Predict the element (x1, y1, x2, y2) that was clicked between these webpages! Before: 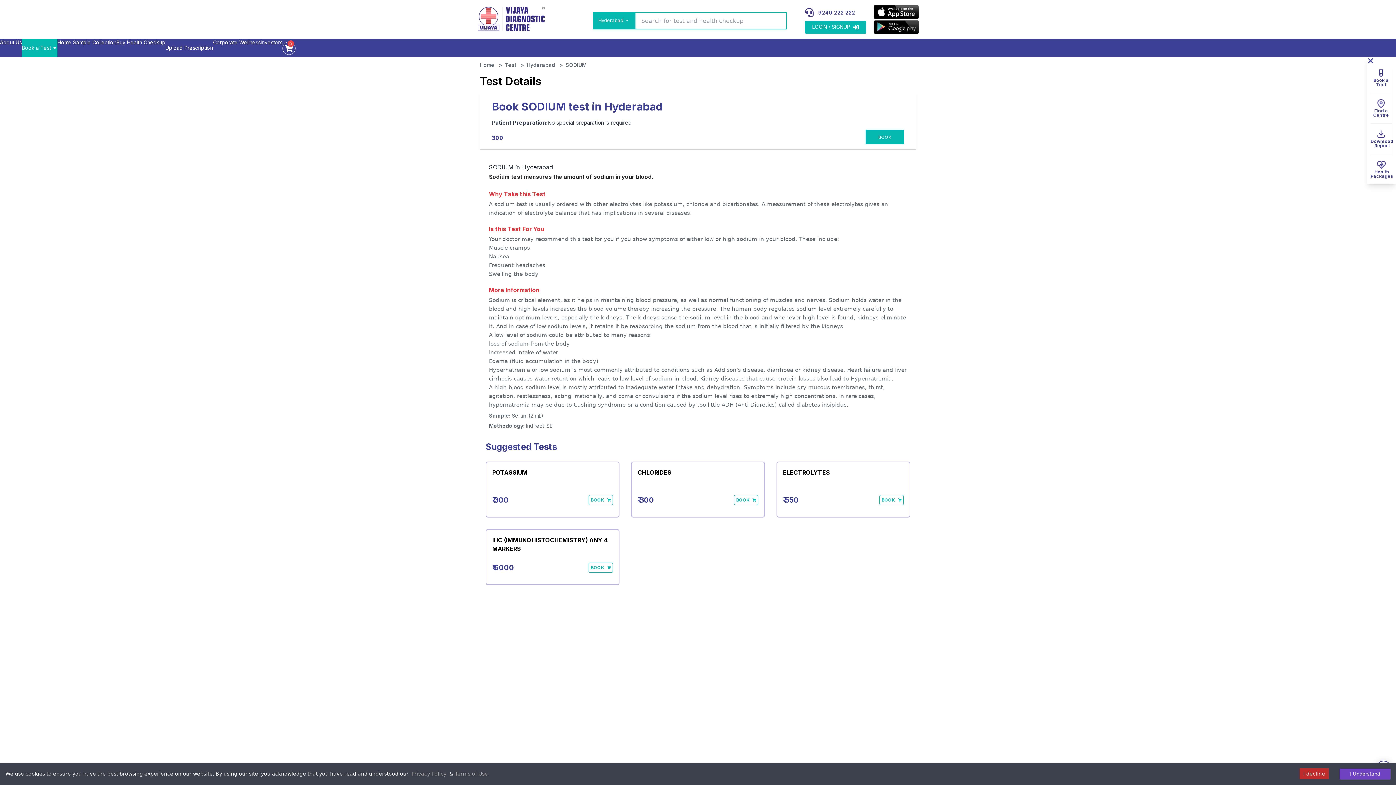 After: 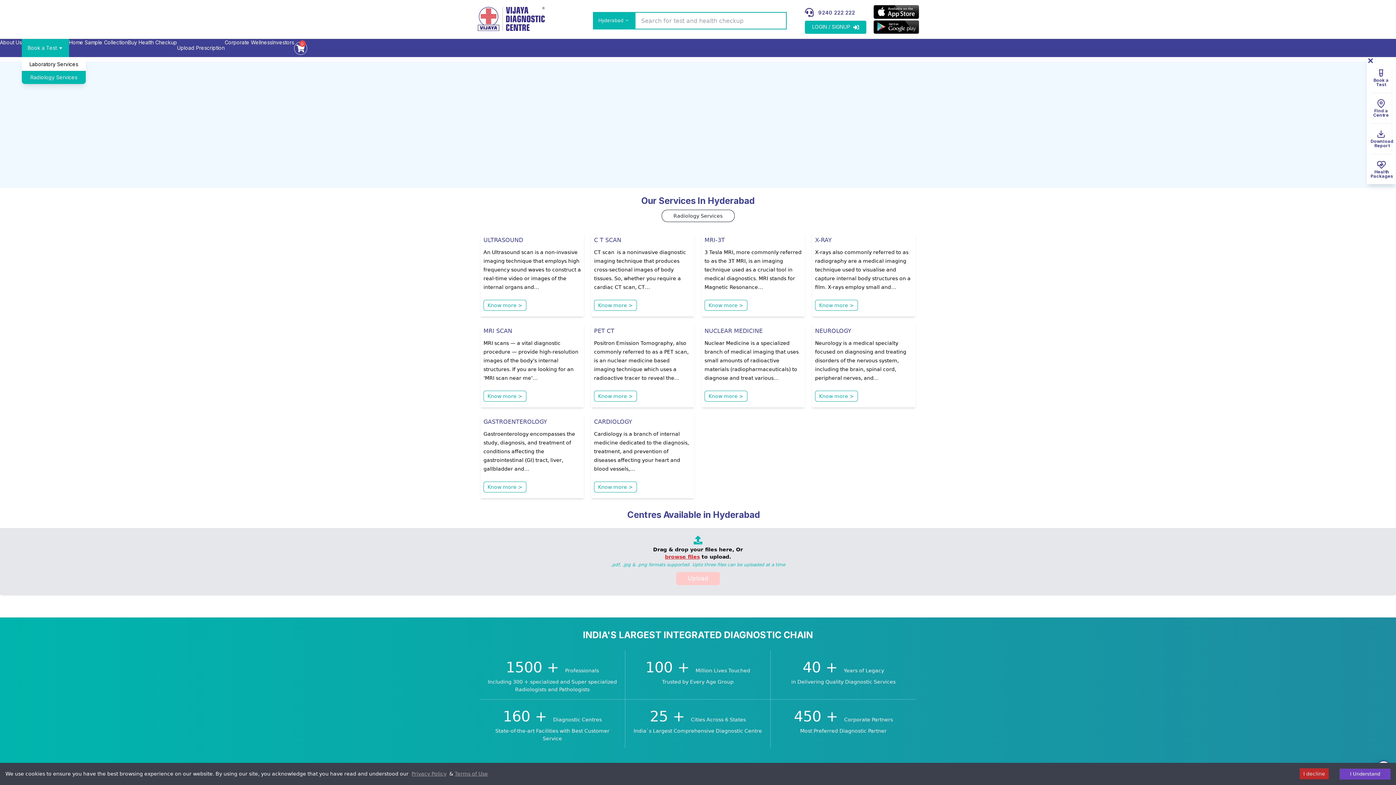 Action: bbox: (21, 70, 85, 84) label: Radiology Services